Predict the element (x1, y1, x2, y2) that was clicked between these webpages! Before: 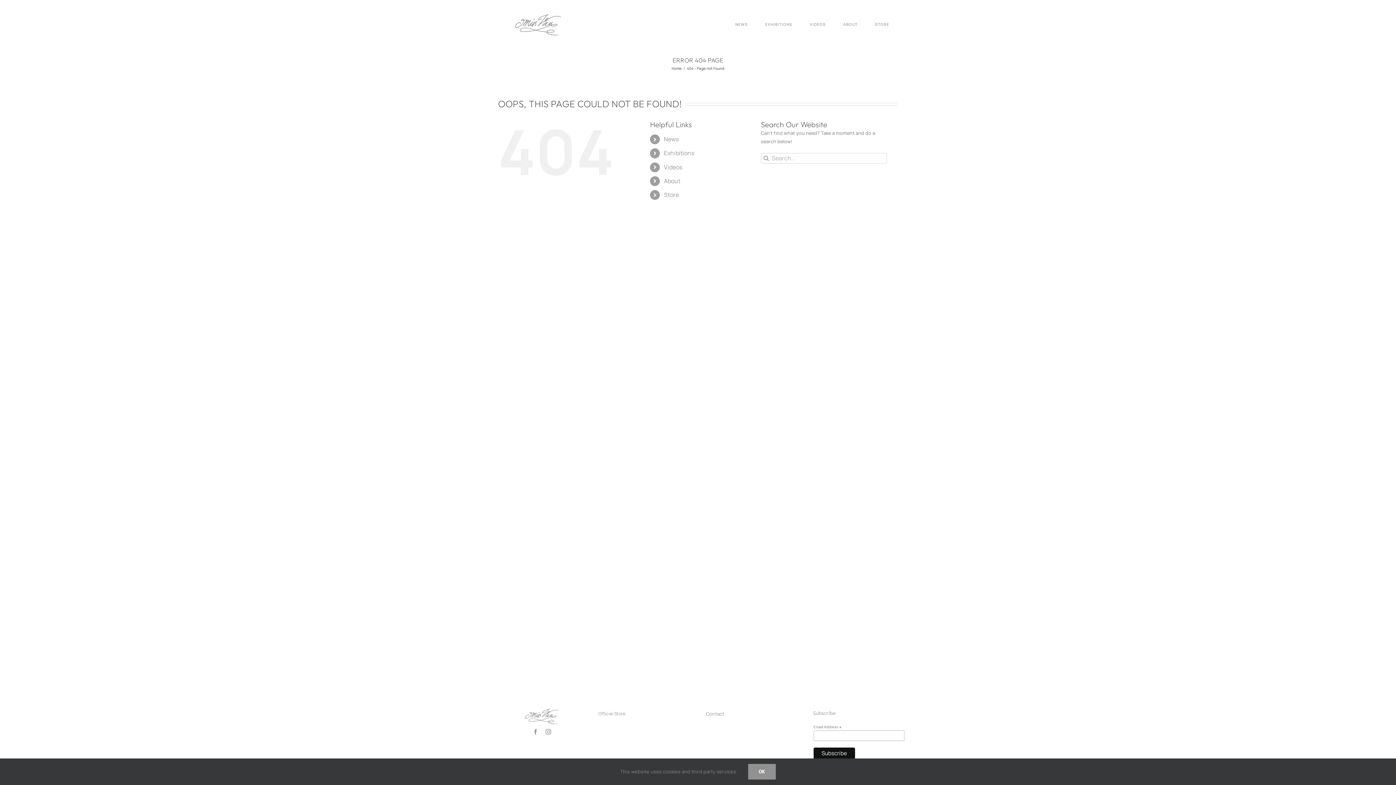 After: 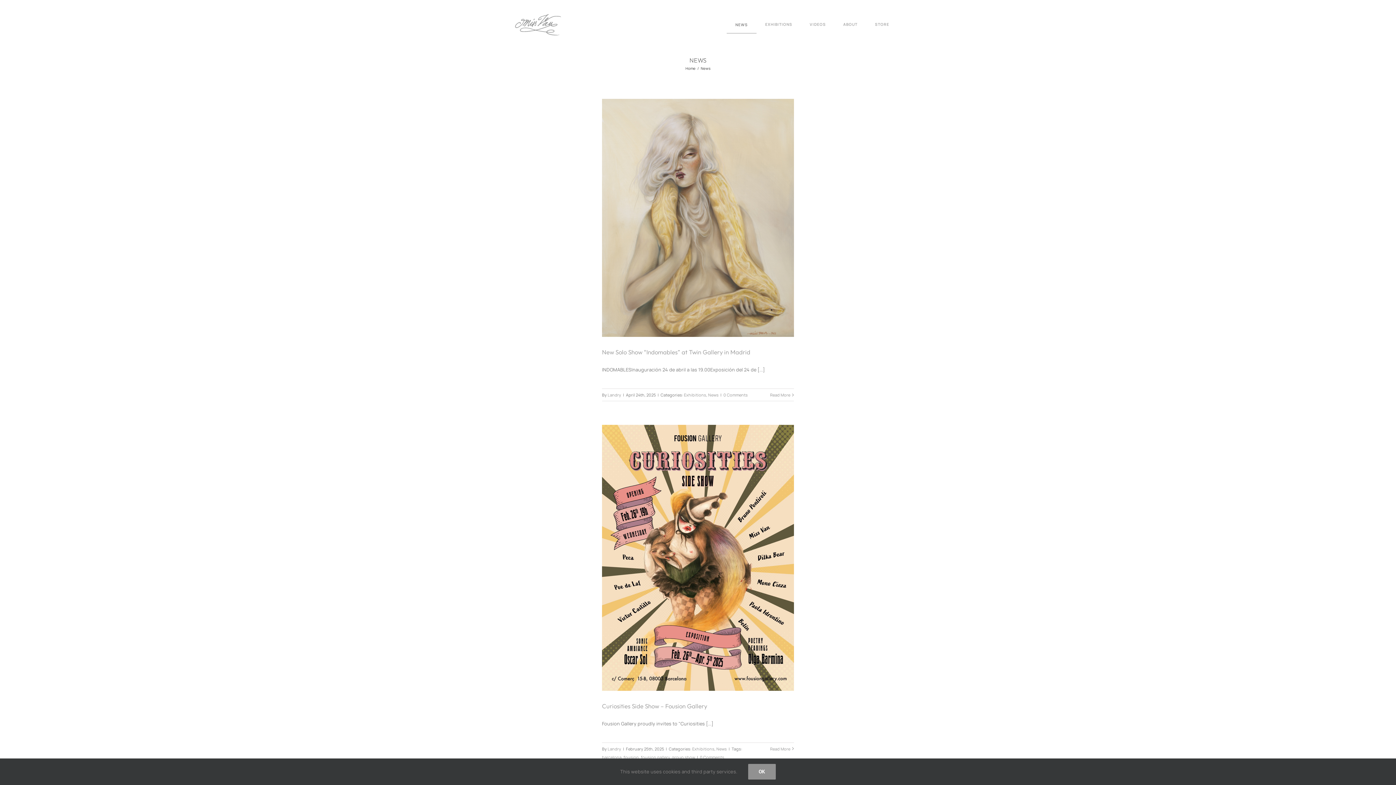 Action: bbox: (726, 16, 756, 33) label: NEWS